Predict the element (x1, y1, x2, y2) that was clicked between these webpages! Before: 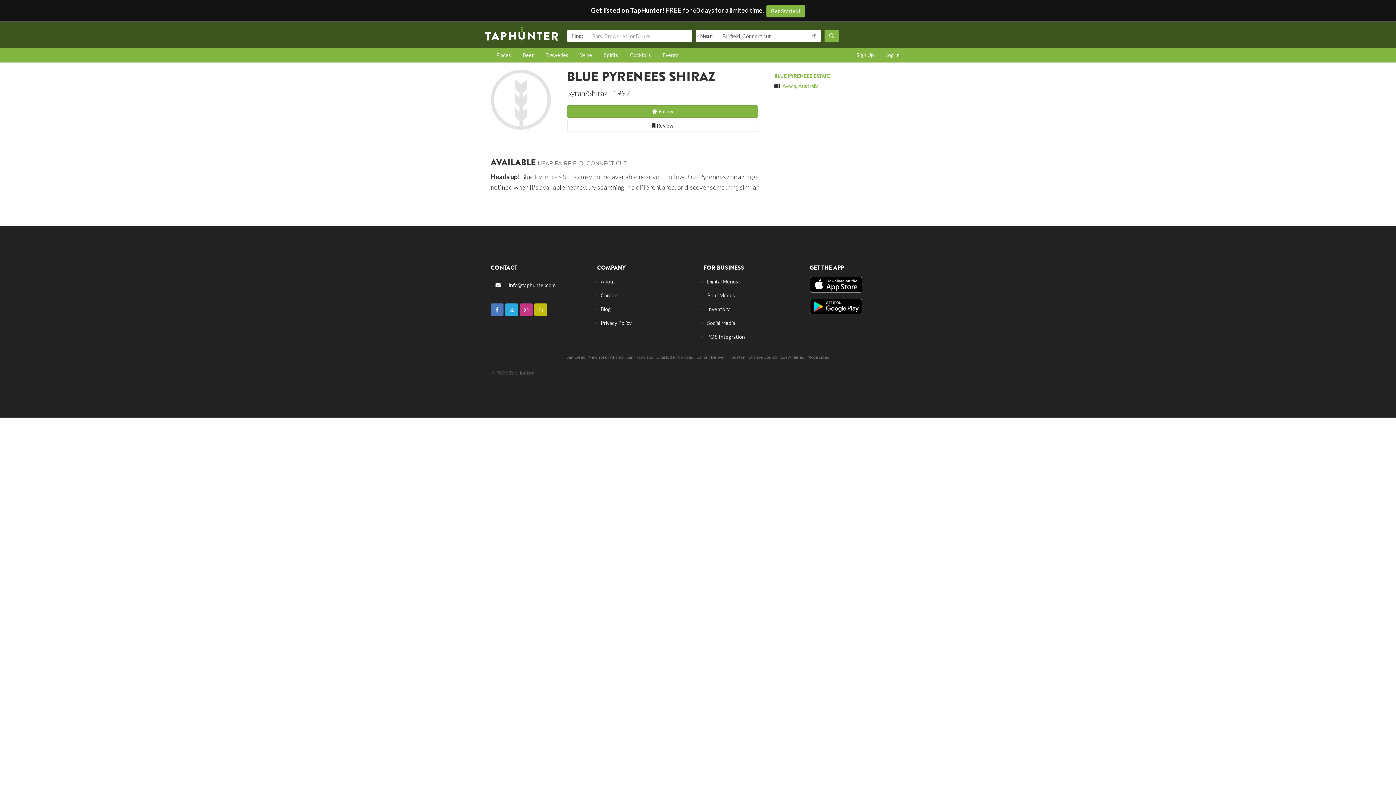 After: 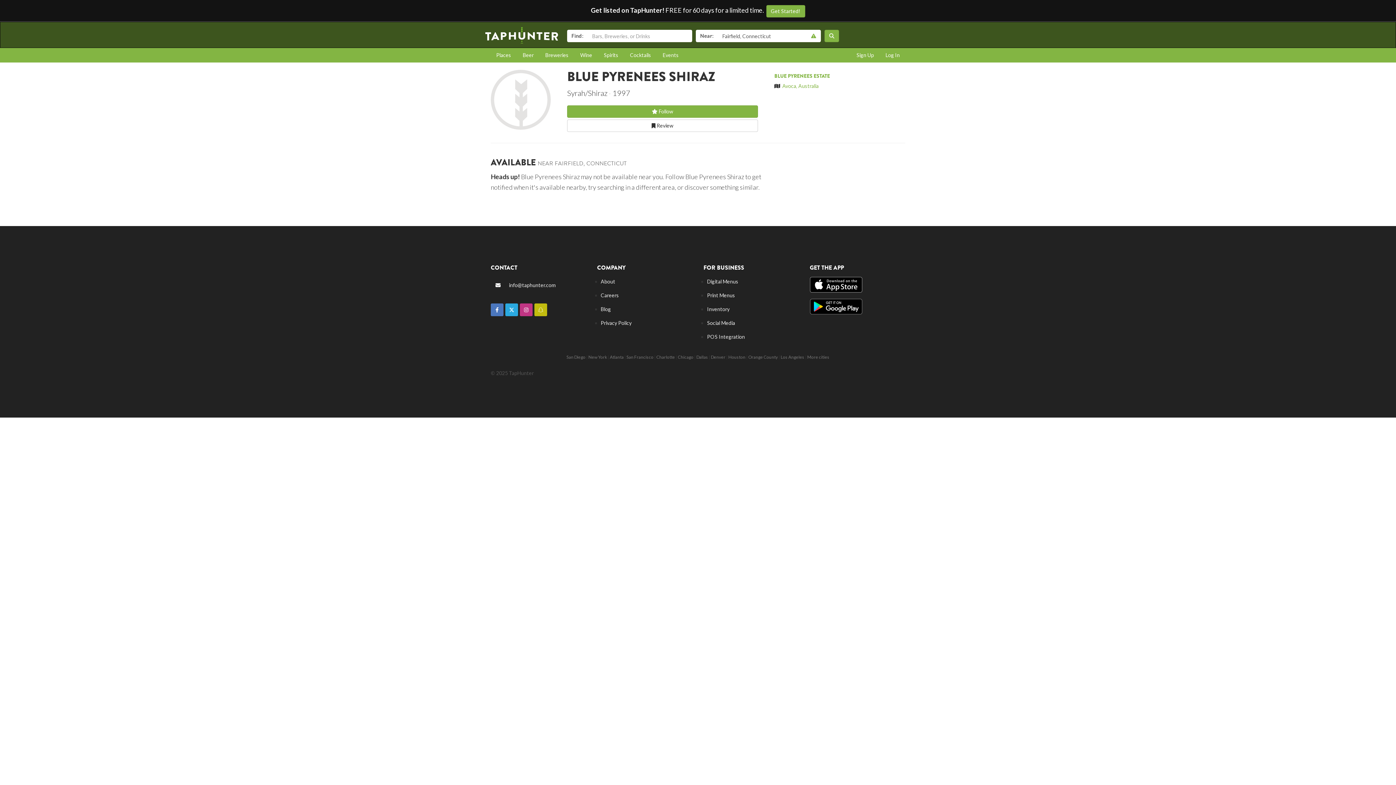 Action: bbox: (811, 32, 816, 40)